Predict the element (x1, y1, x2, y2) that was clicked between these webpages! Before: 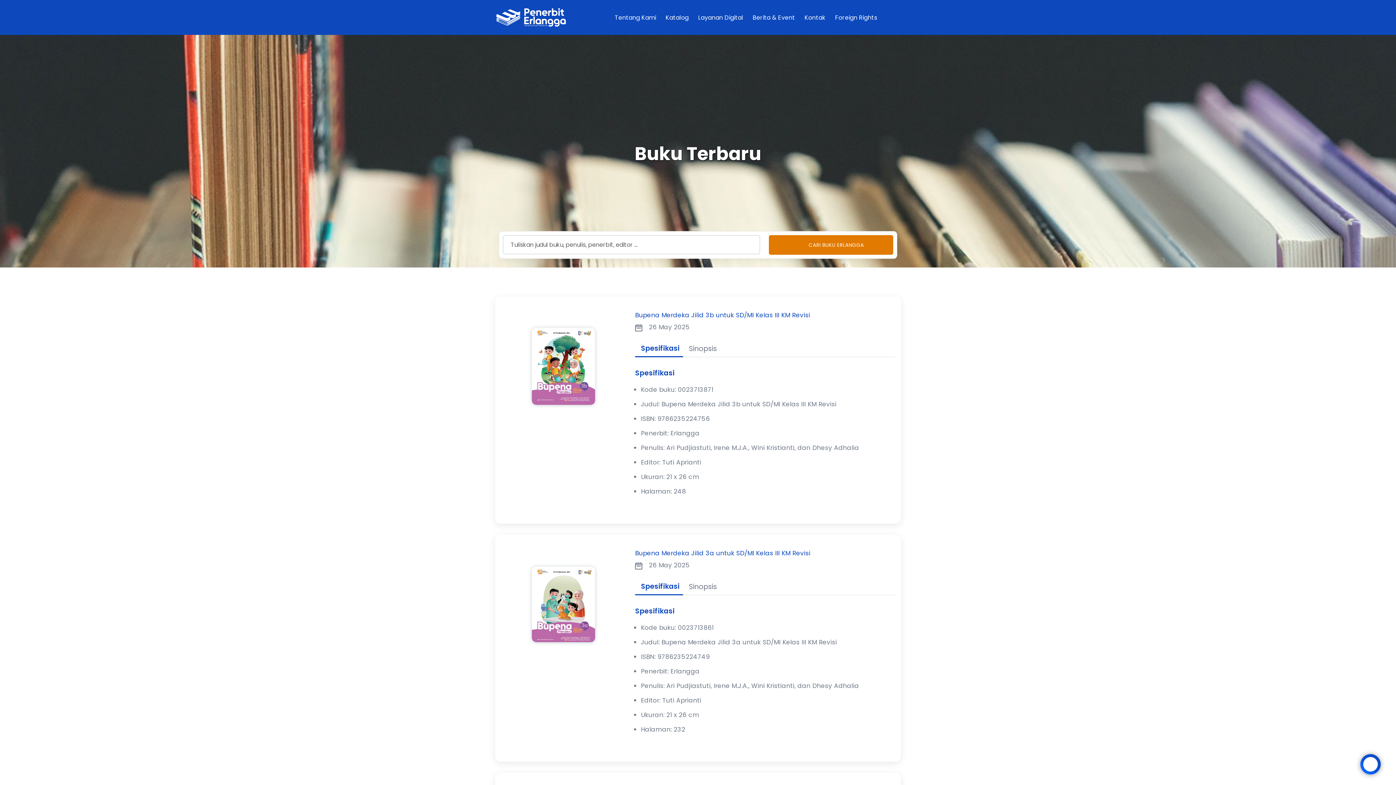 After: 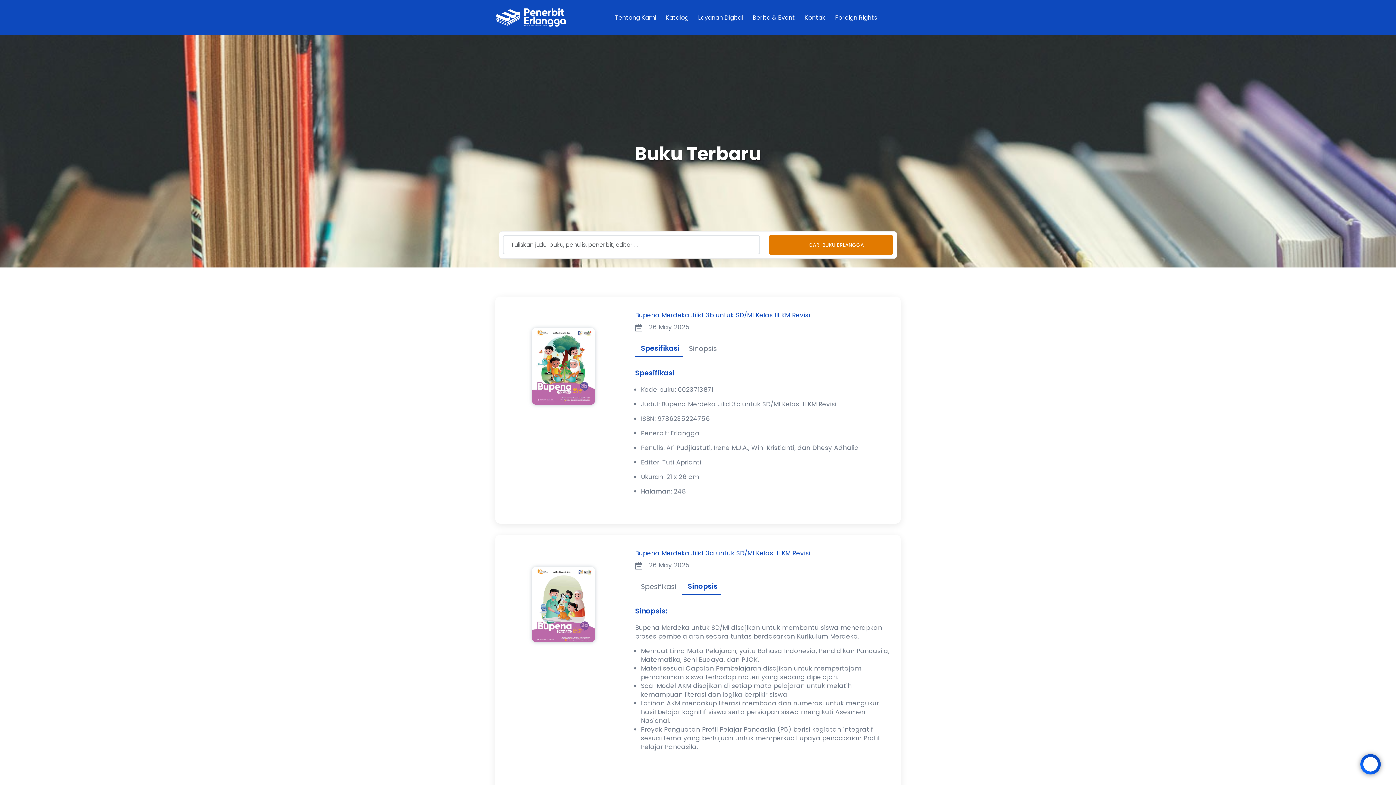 Action: label: Sinopsis bbox: (683, 578, 722, 595)